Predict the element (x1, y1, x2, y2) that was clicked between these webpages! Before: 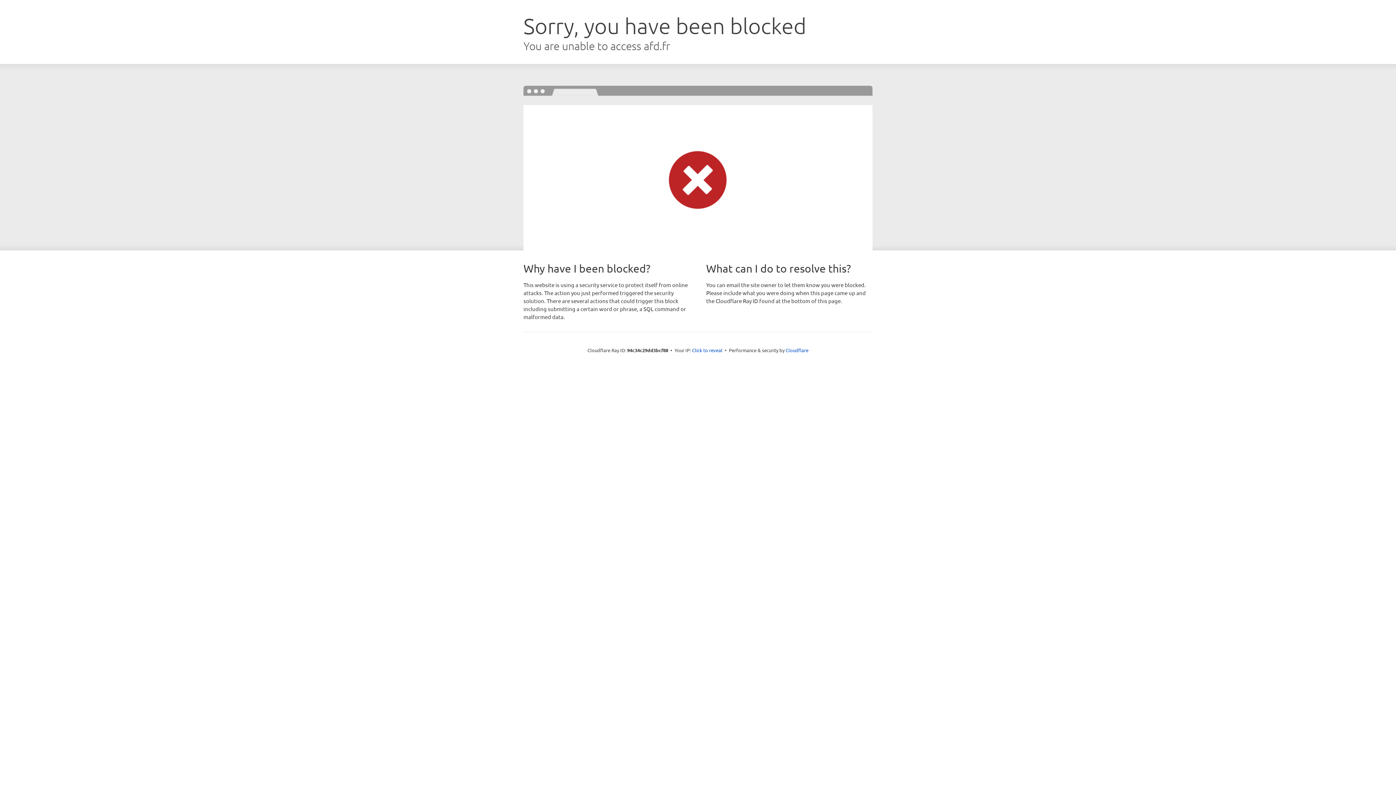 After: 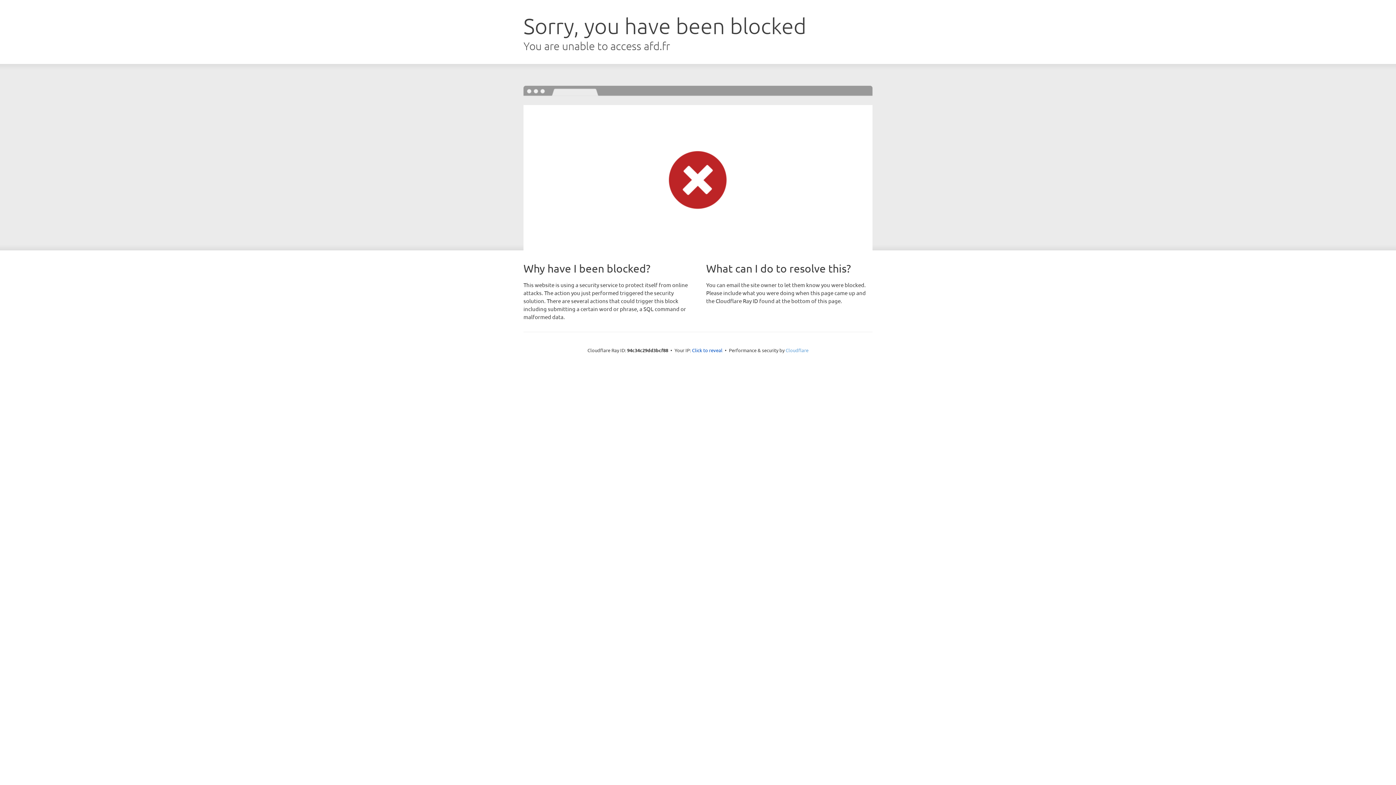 Action: label: Cloudflare bbox: (785, 347, 808, 353)